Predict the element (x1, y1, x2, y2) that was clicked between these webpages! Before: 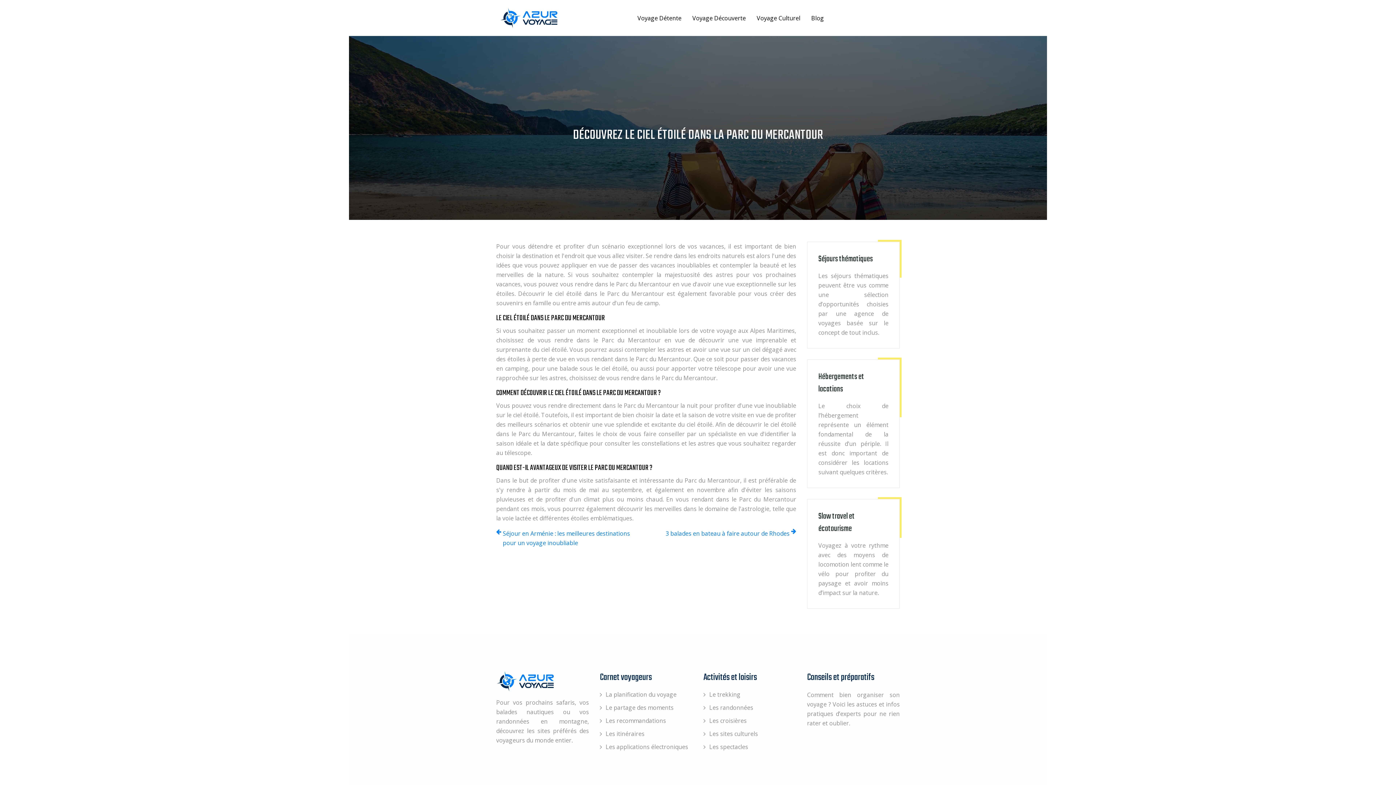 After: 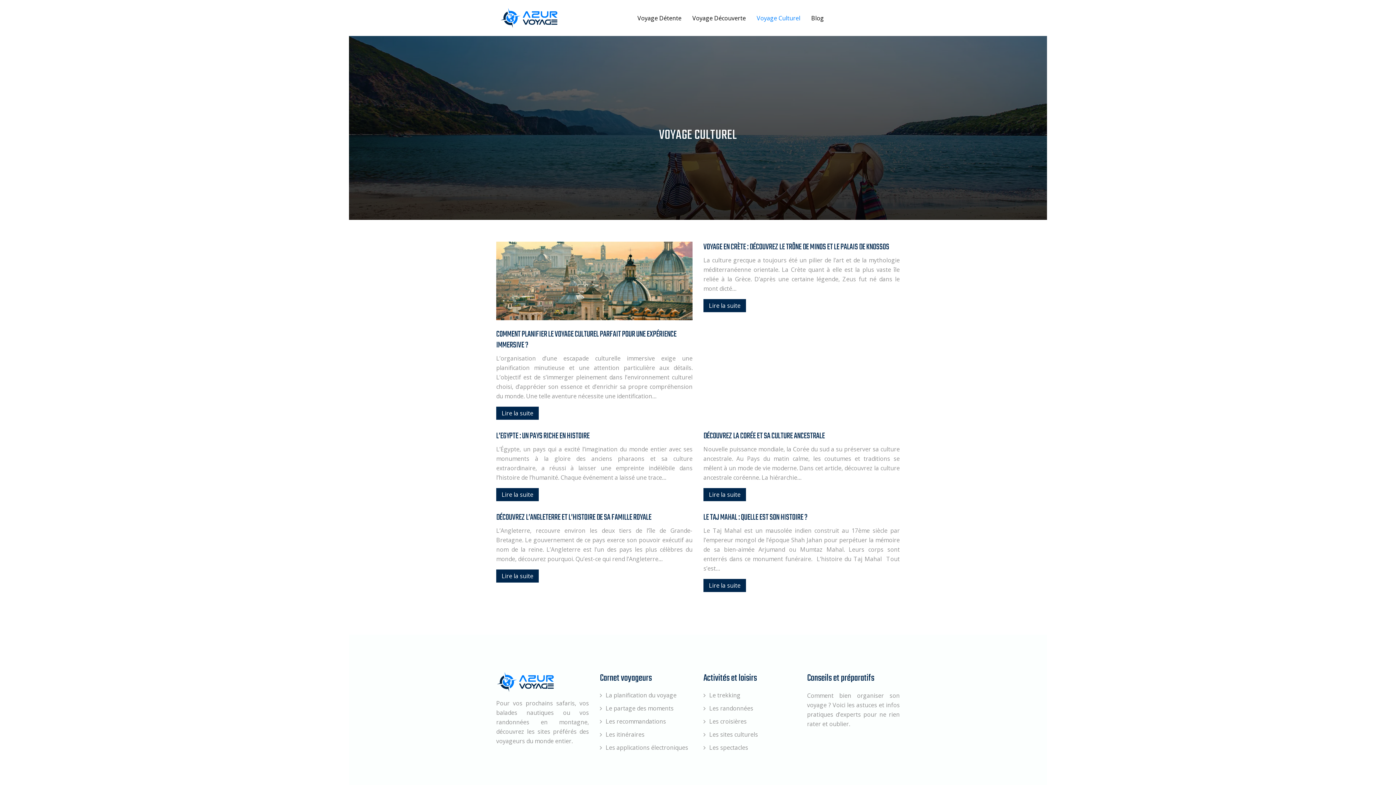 Action: label: Voyage Culturel bbox: (756, 13, 800, 22)